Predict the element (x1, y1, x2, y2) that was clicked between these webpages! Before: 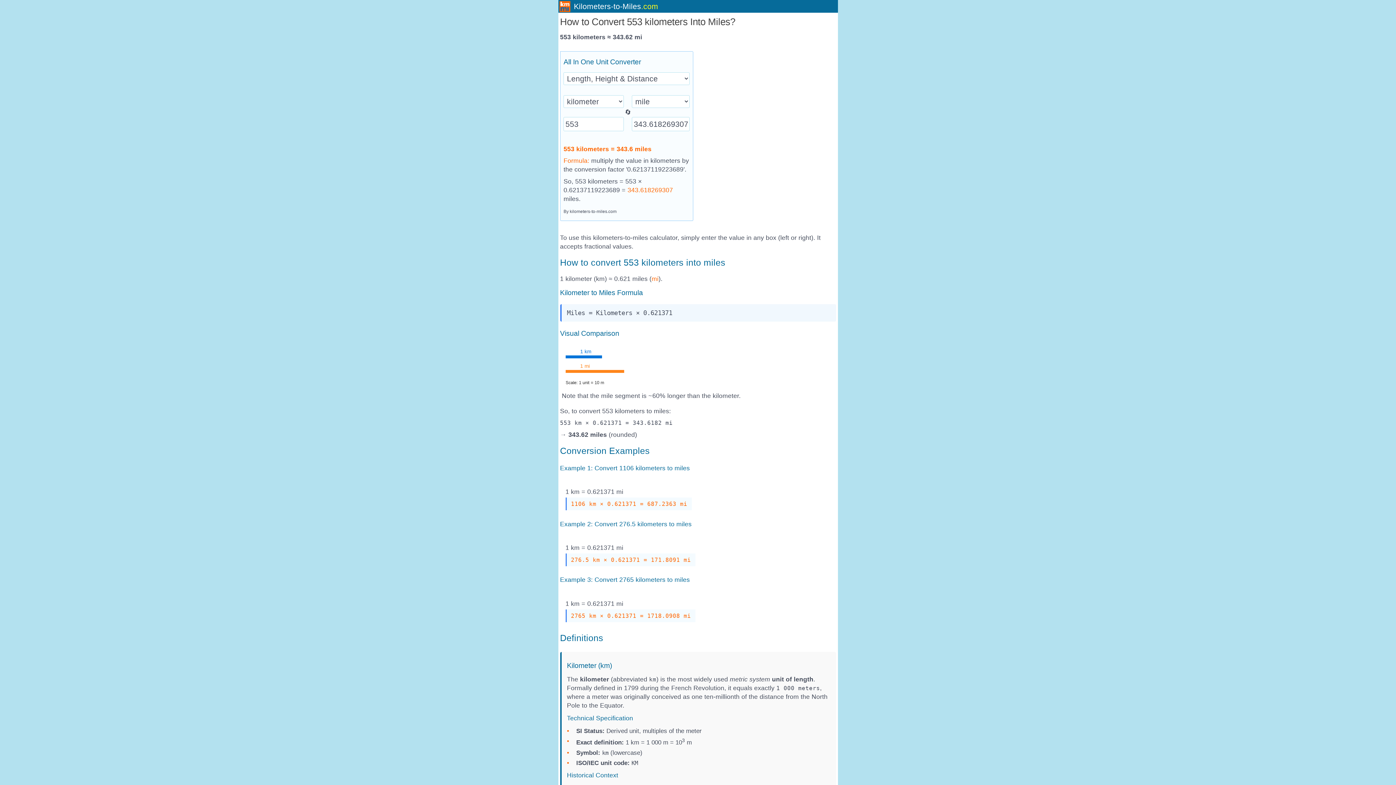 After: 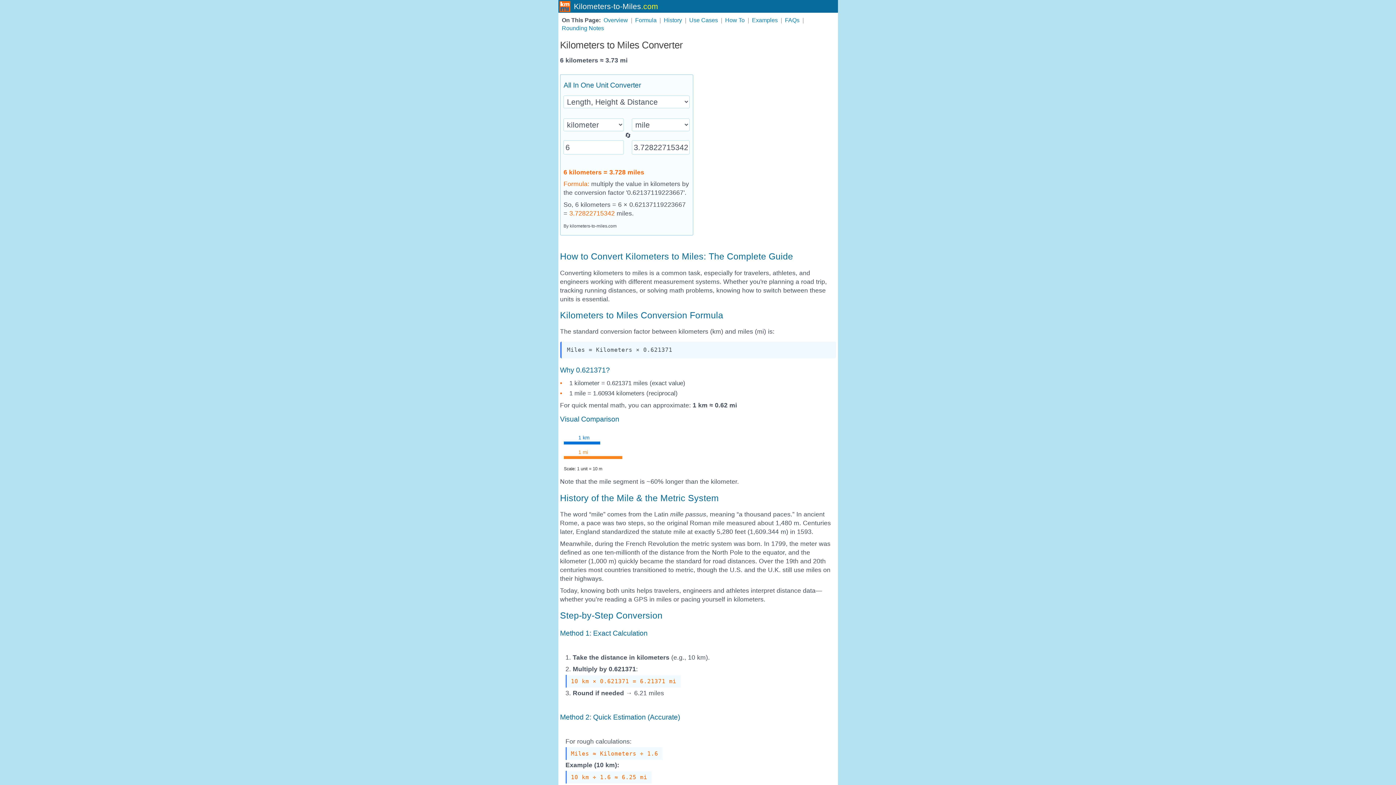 Action: label: Kilometers-to-Miles.com bbox: (561, 0, 658, 11)